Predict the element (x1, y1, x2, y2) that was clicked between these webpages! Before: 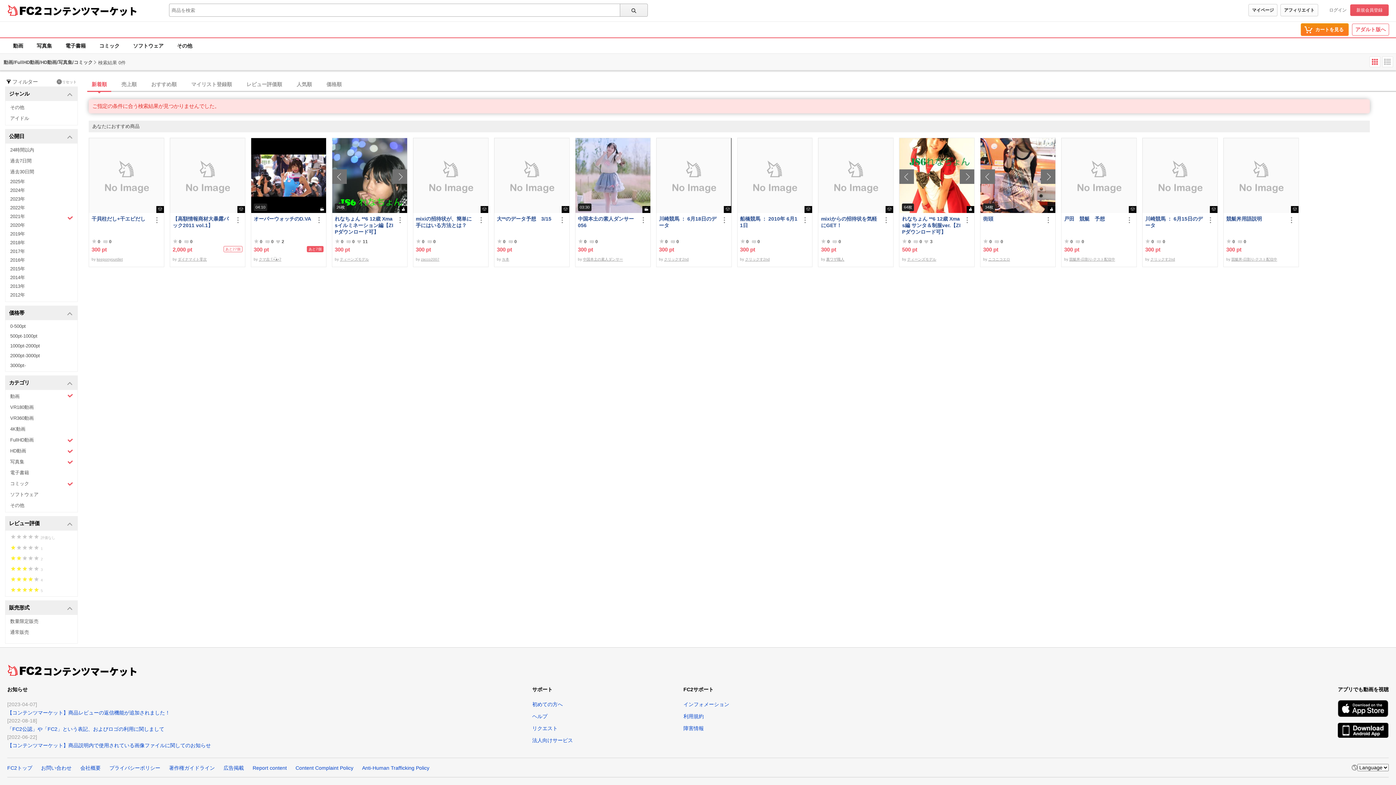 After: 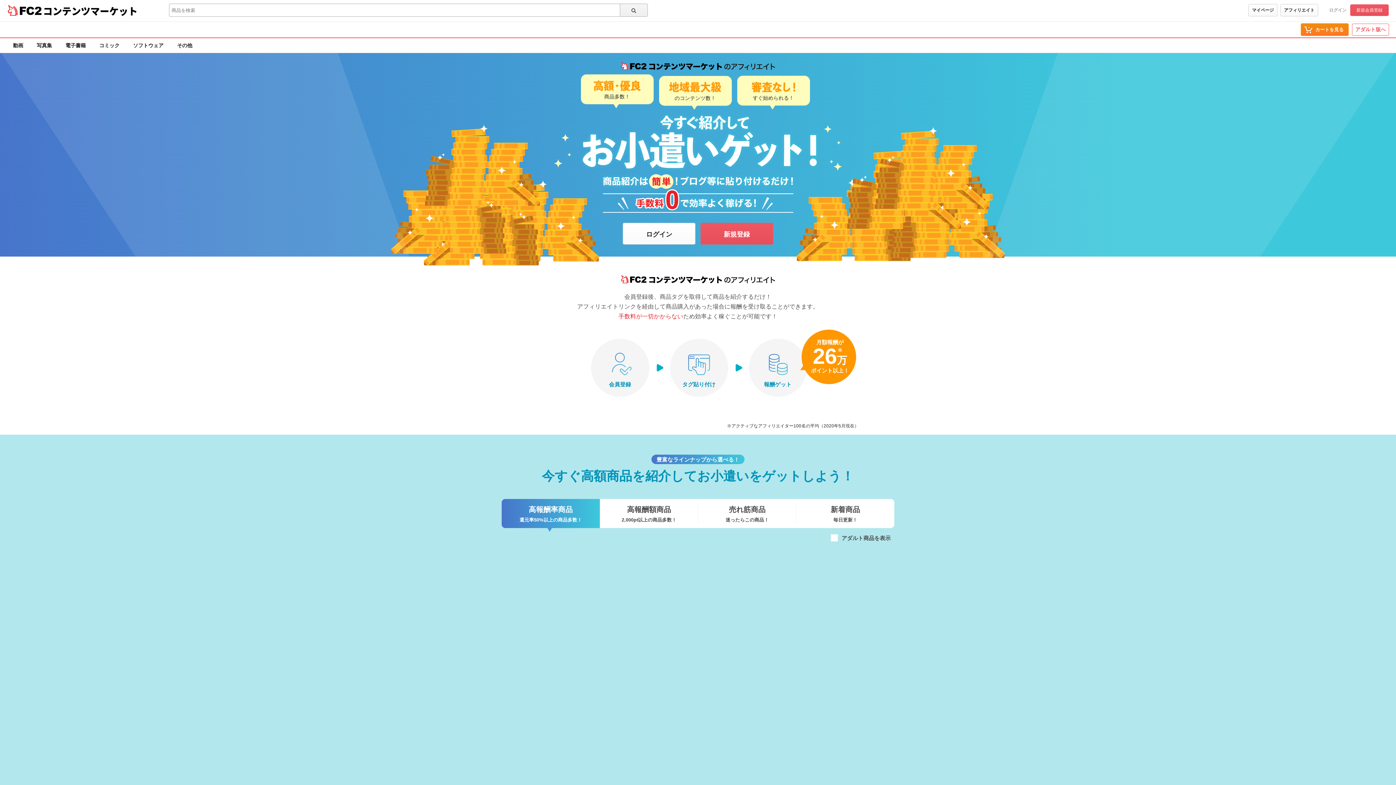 Action: label: アフィリエイト bbox: (1280, 4, 1318, 16)